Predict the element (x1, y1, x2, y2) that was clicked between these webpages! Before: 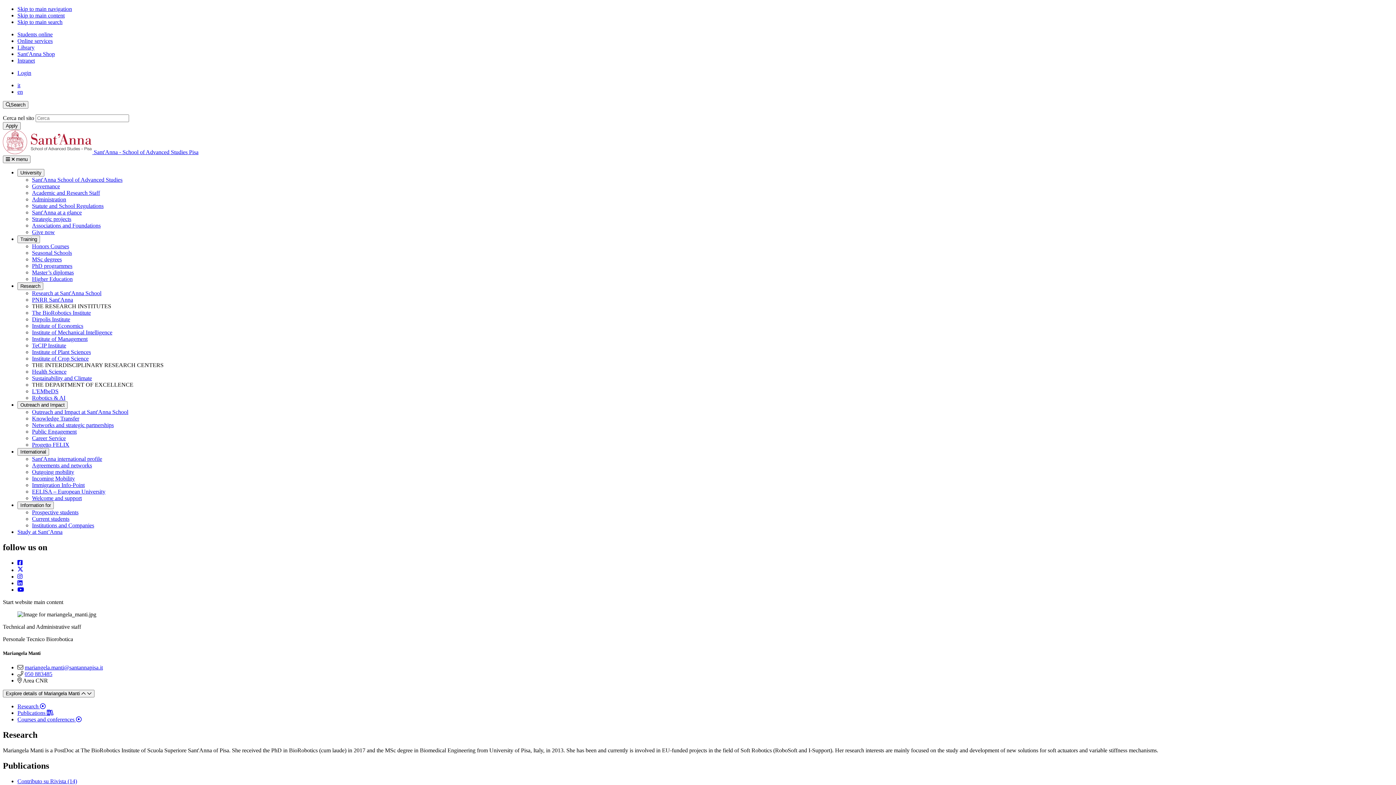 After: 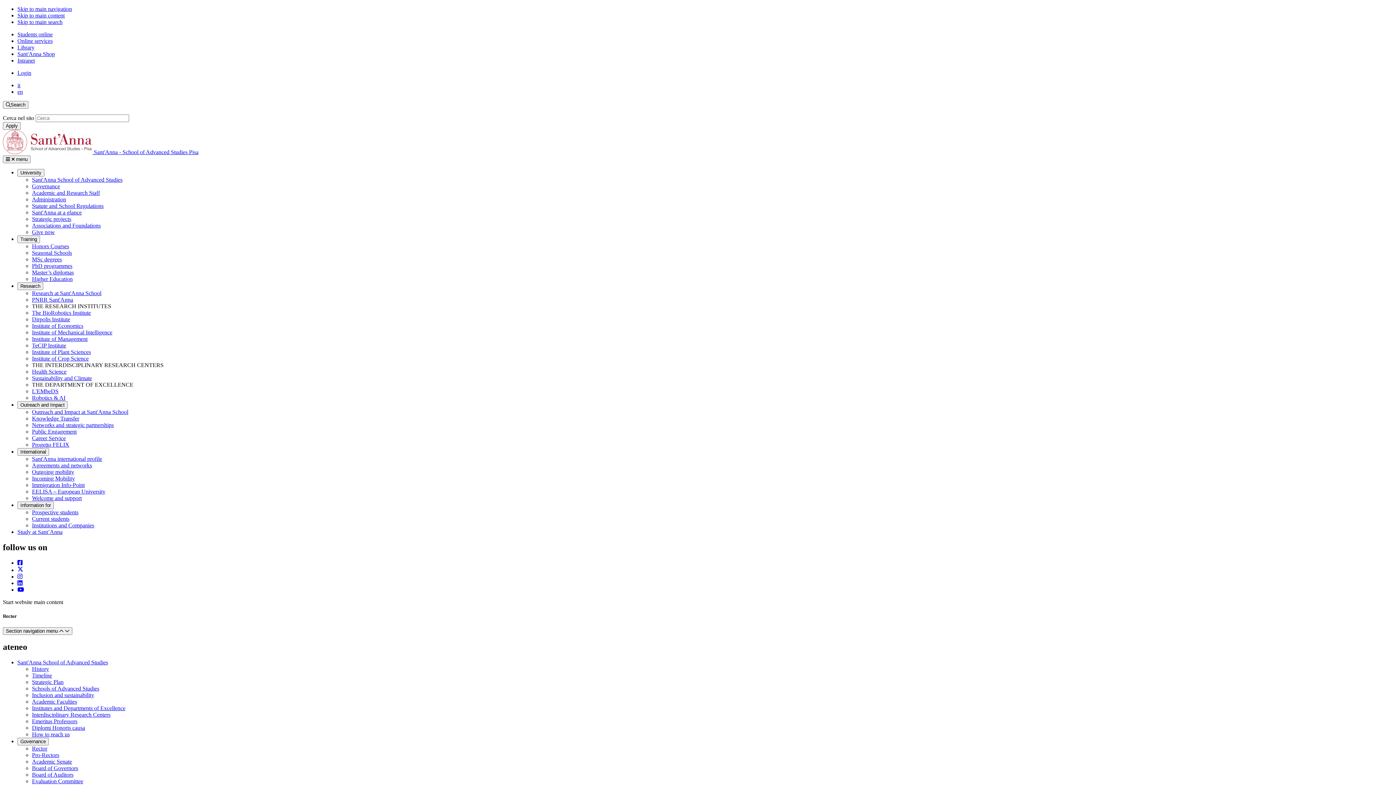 Action: label: Governance bbox: (32, 183, 60, 189)